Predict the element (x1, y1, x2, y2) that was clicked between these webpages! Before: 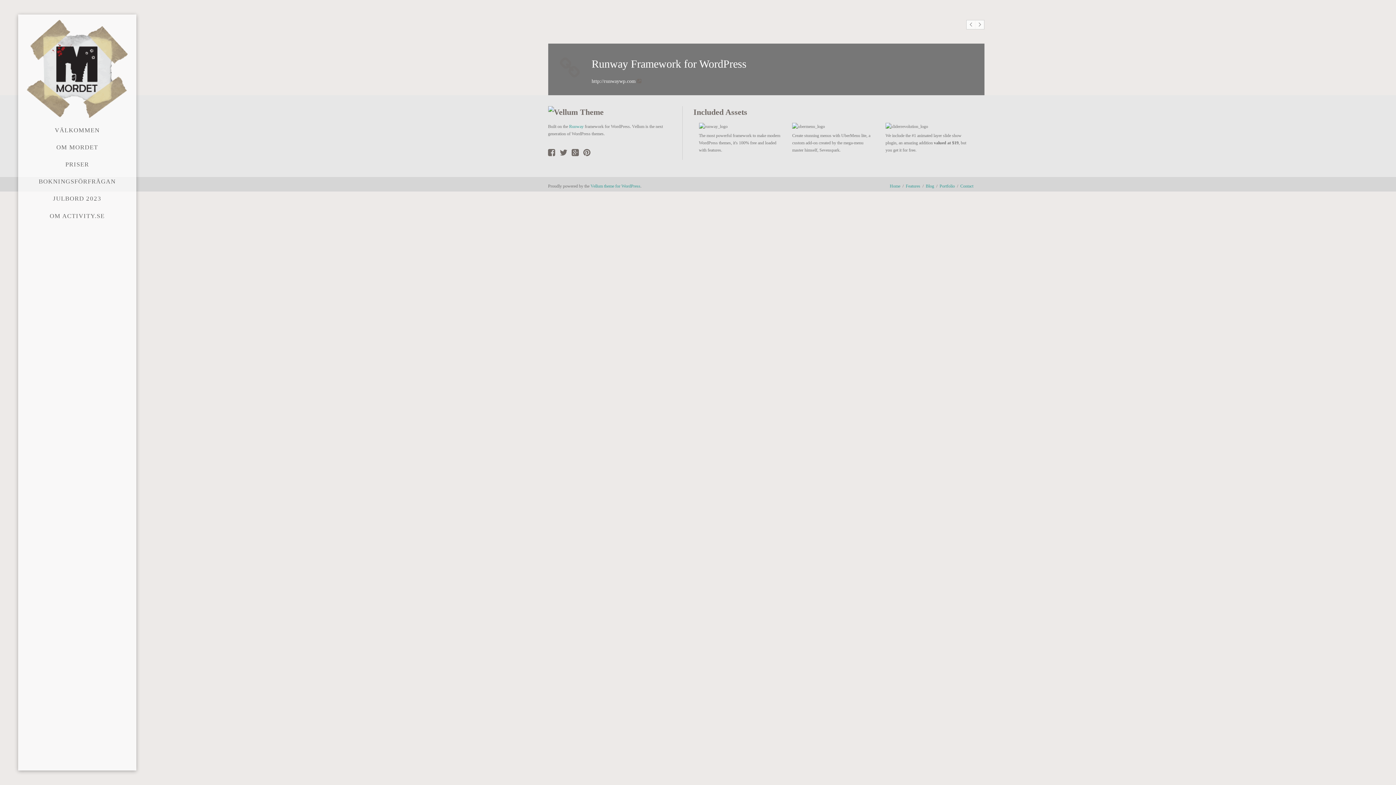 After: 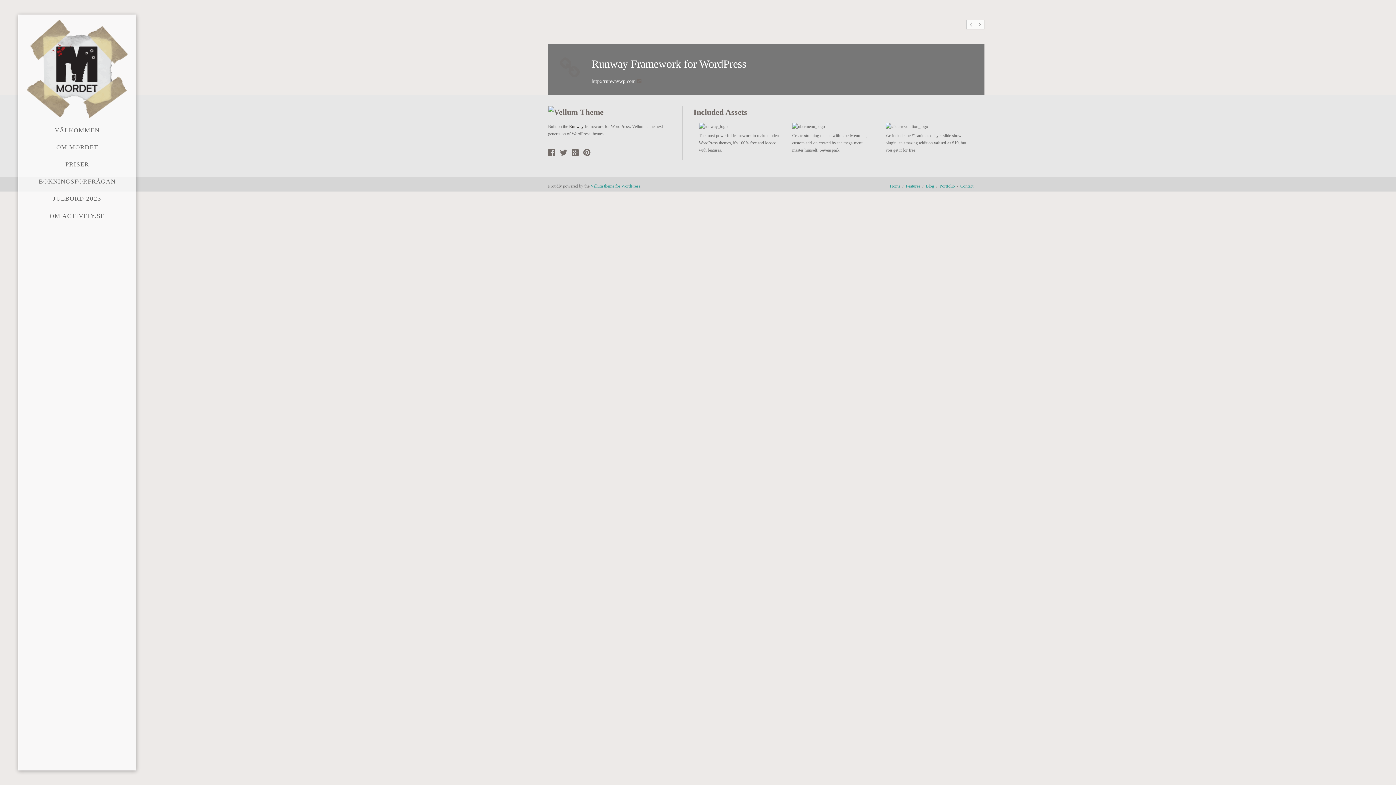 Action: label: Runway bbox: (569, 124, 583, 129)